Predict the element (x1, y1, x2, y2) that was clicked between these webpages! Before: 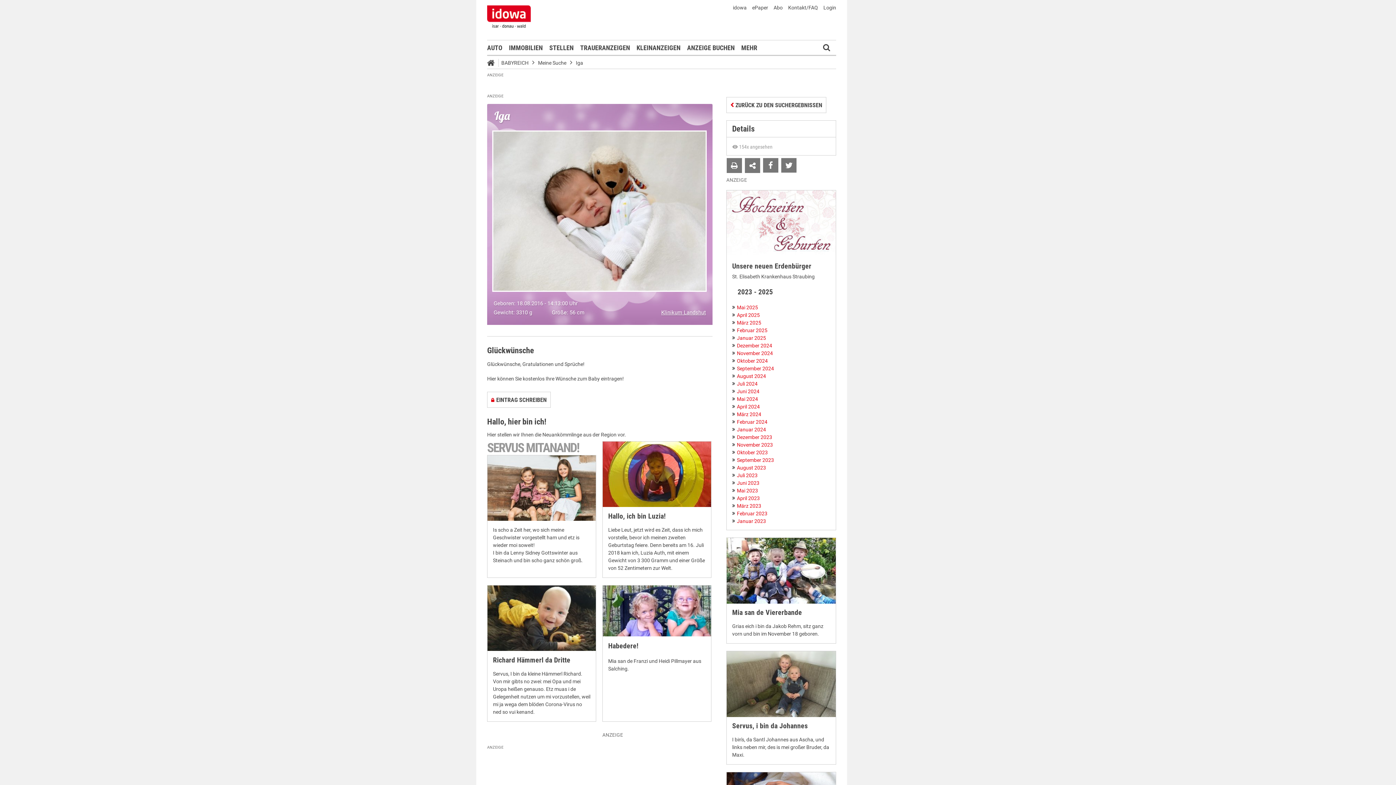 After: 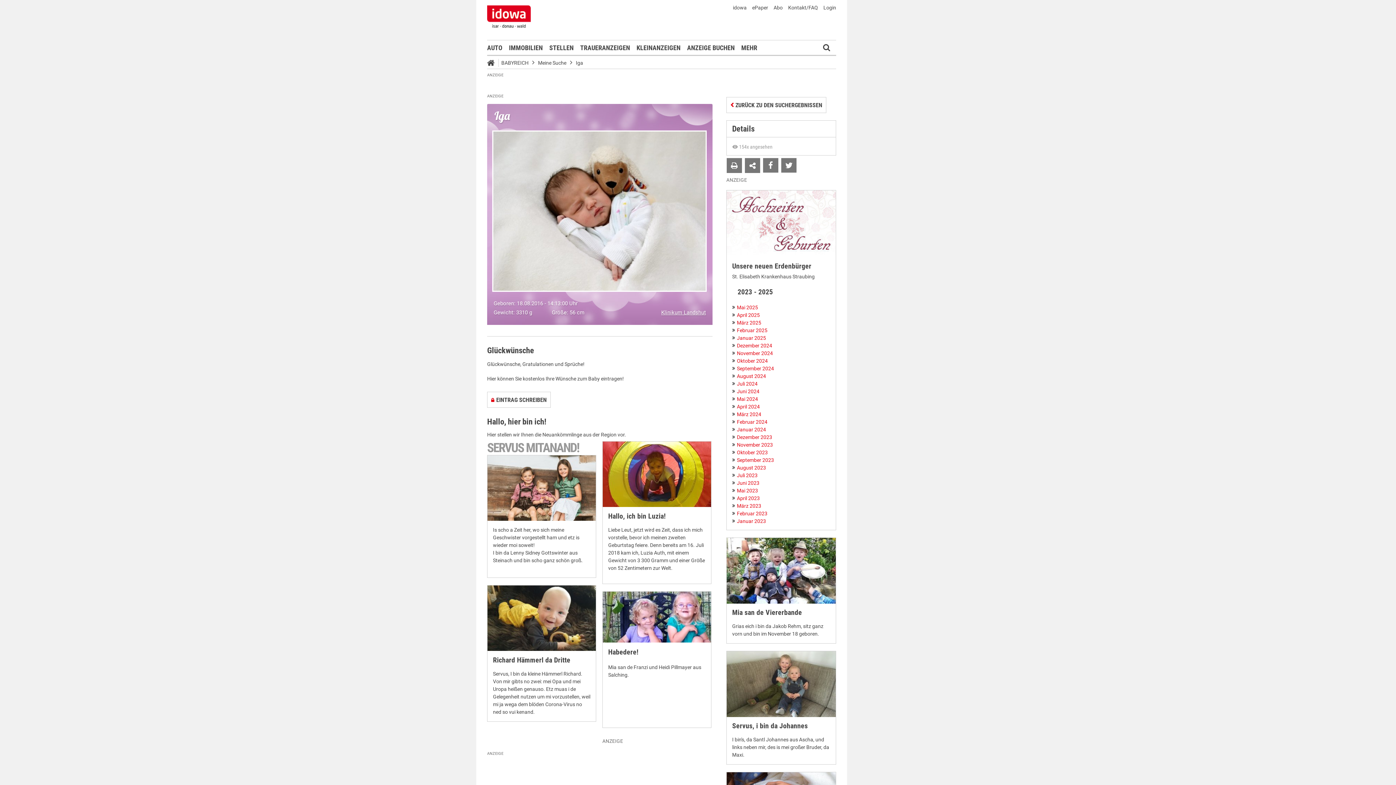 Action: label: Iga bbox: (576, 60, 583, 65)